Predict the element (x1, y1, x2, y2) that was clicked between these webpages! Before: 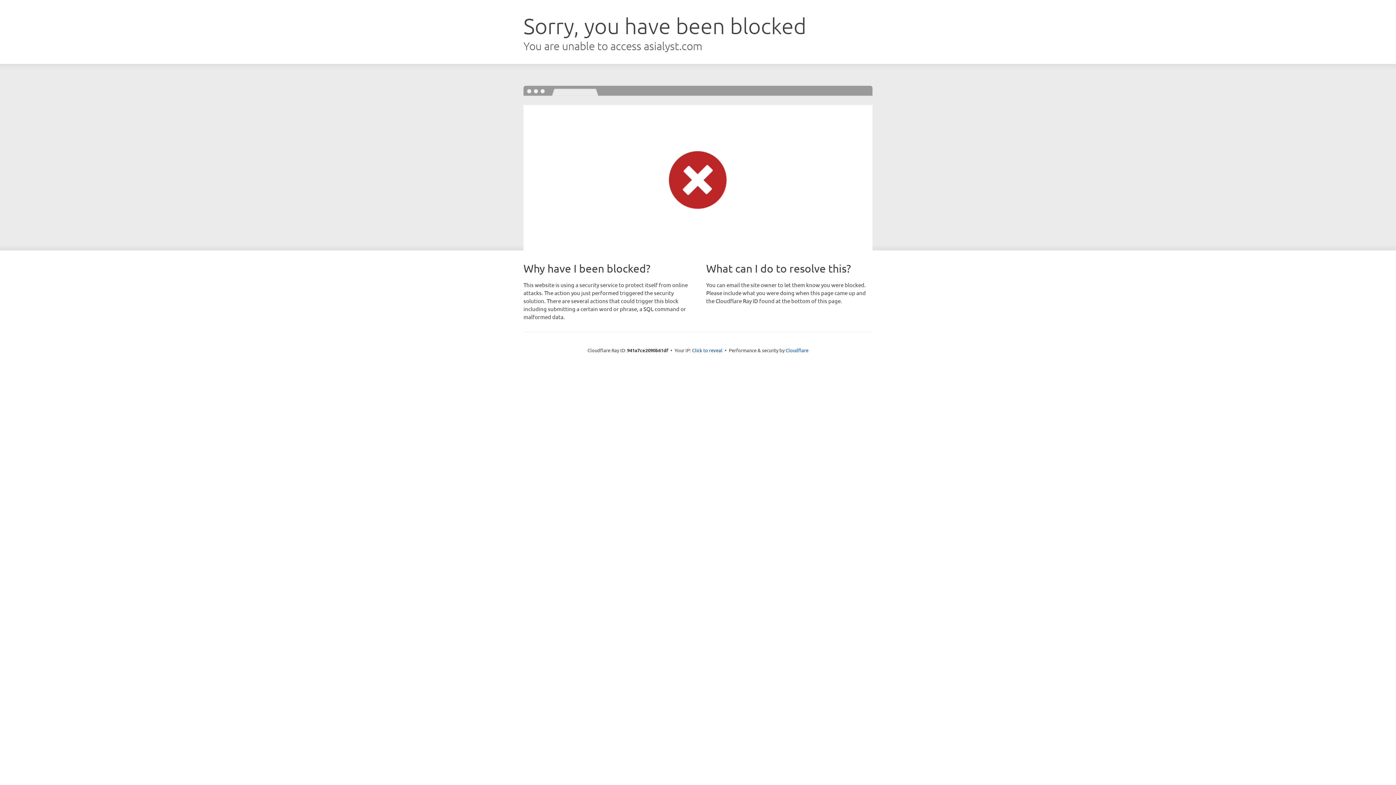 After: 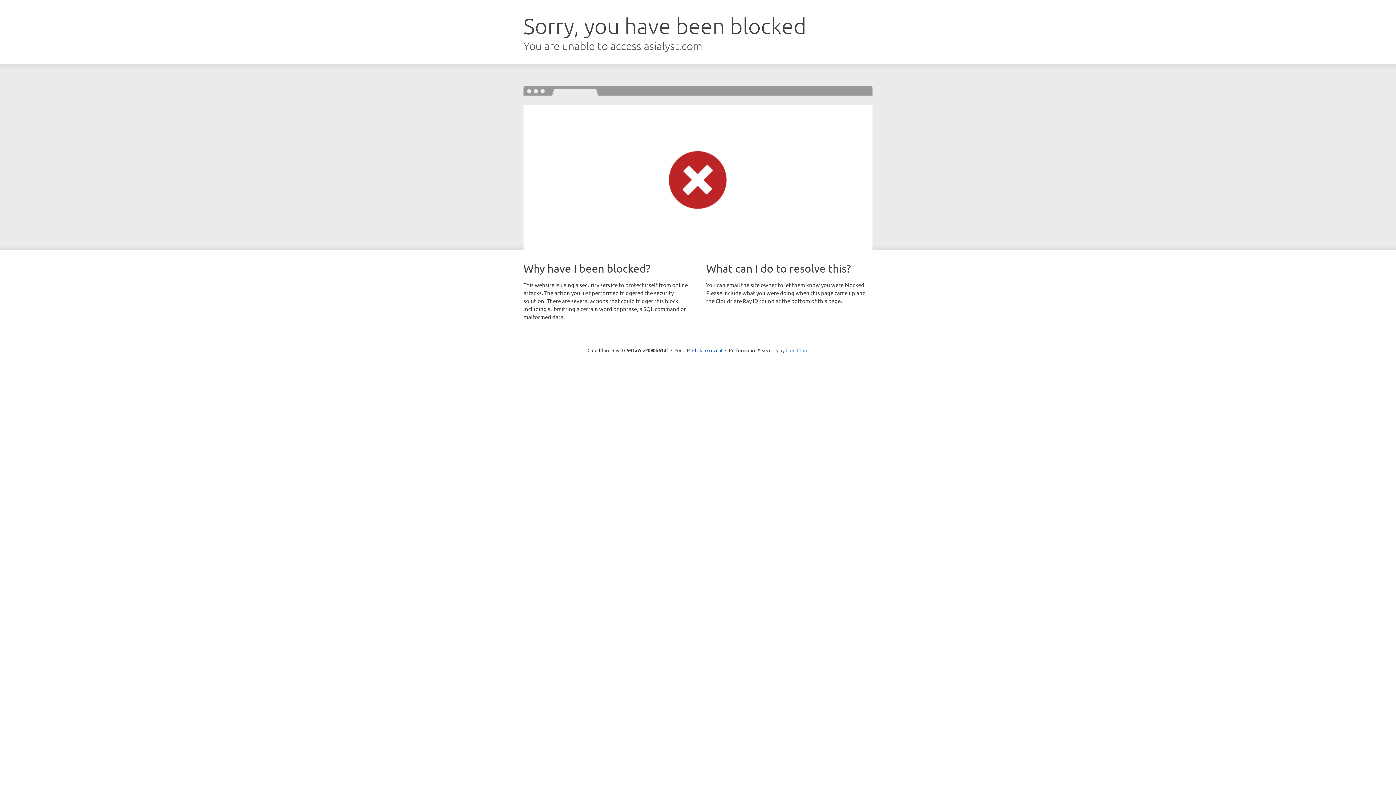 Action: bbox: (785, 347, 808, 353) label: Cloudflare